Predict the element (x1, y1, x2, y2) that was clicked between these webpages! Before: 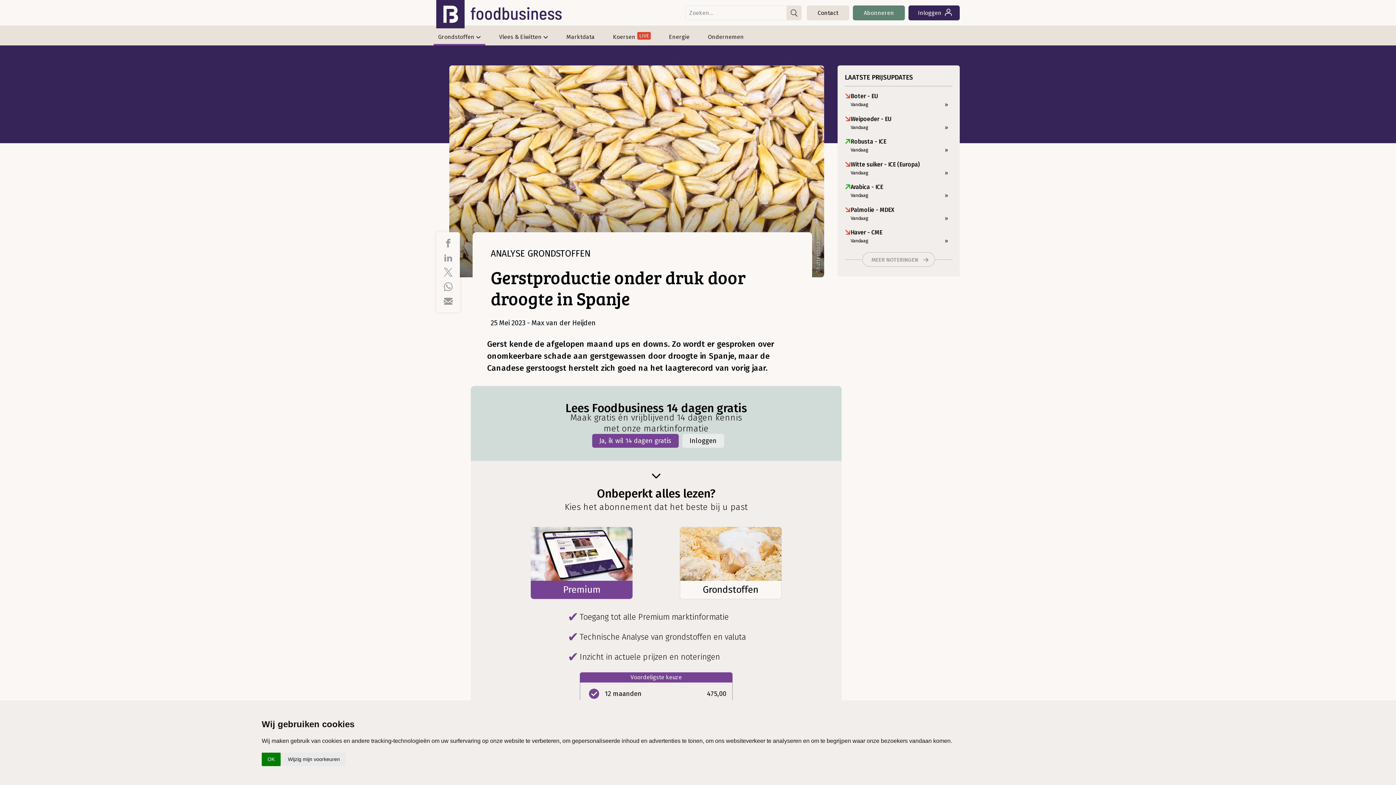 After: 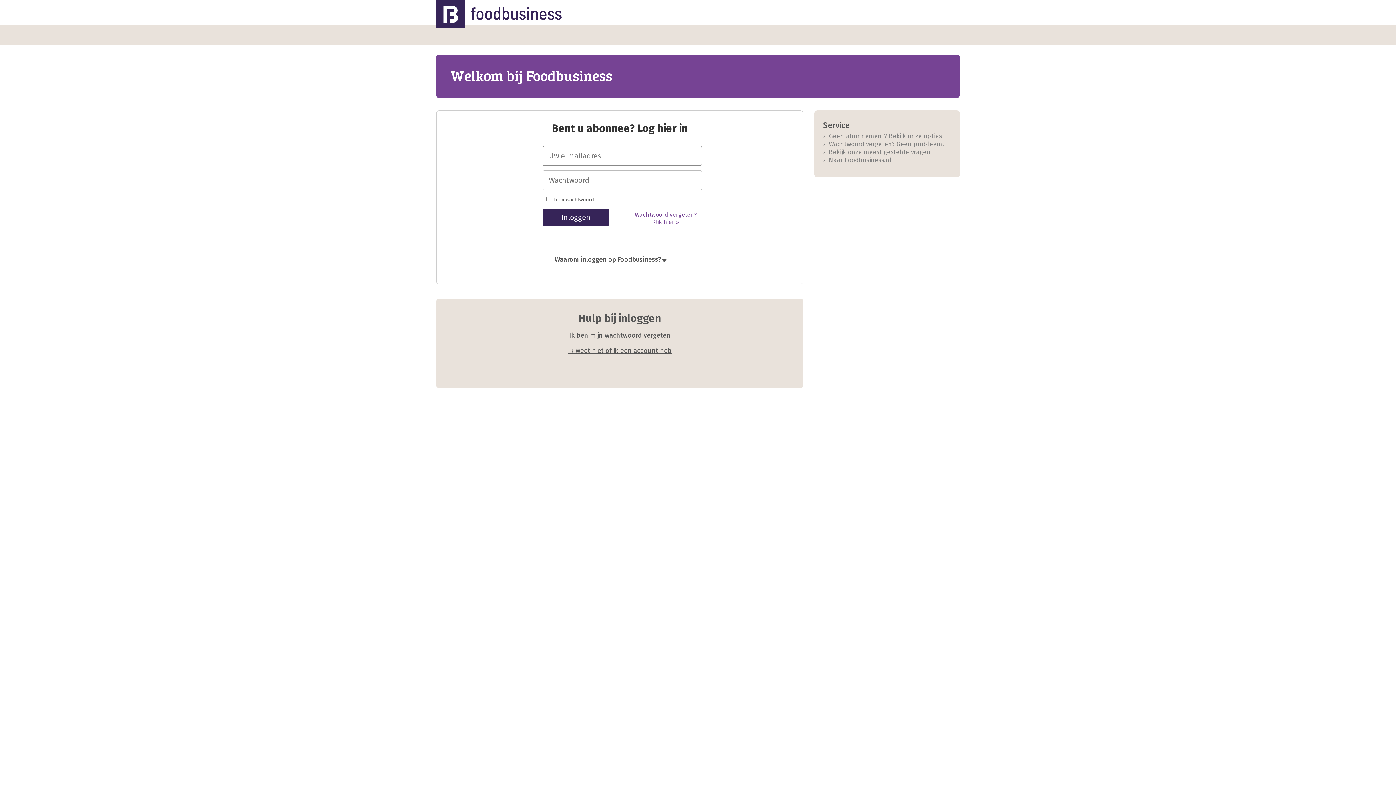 Action: bbox: (908, 5, 960, 20) label: Inloggen